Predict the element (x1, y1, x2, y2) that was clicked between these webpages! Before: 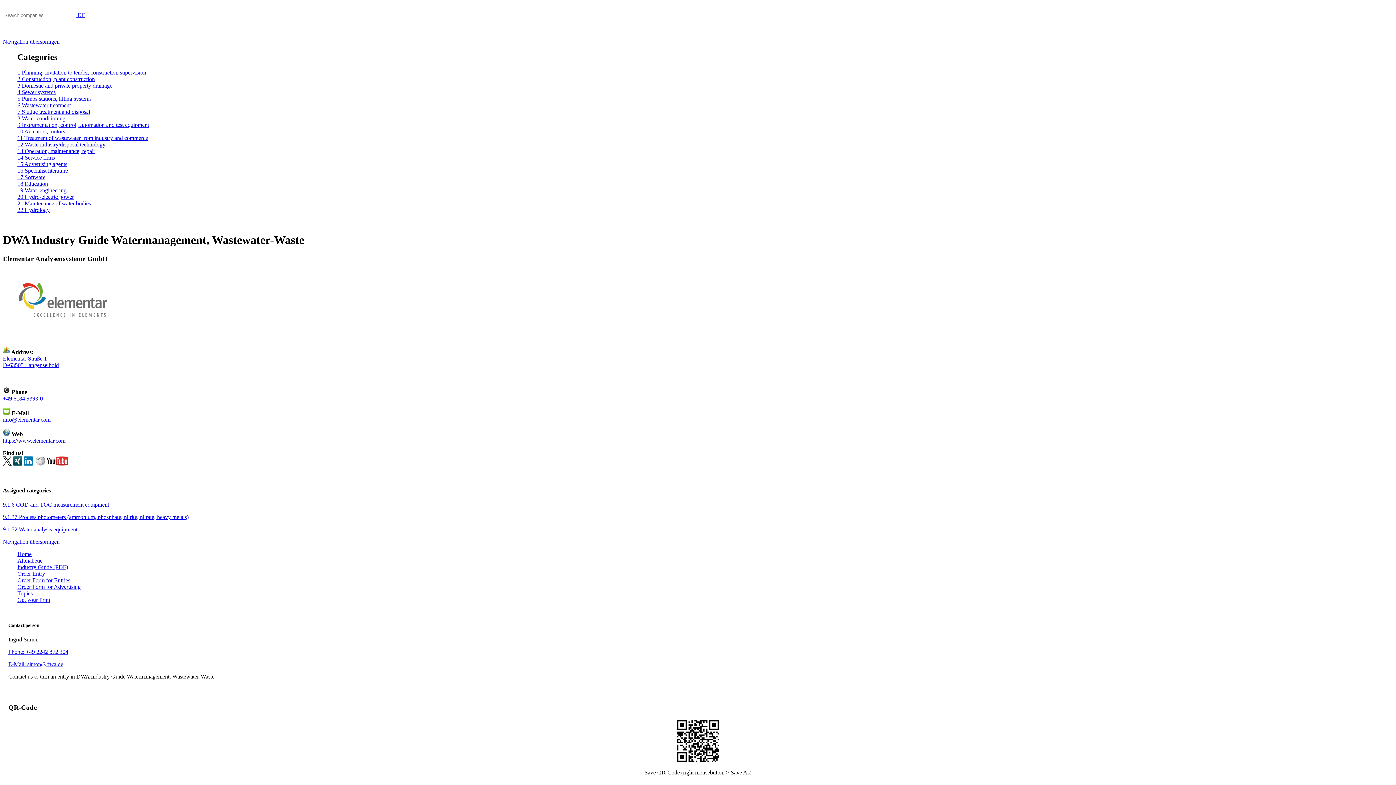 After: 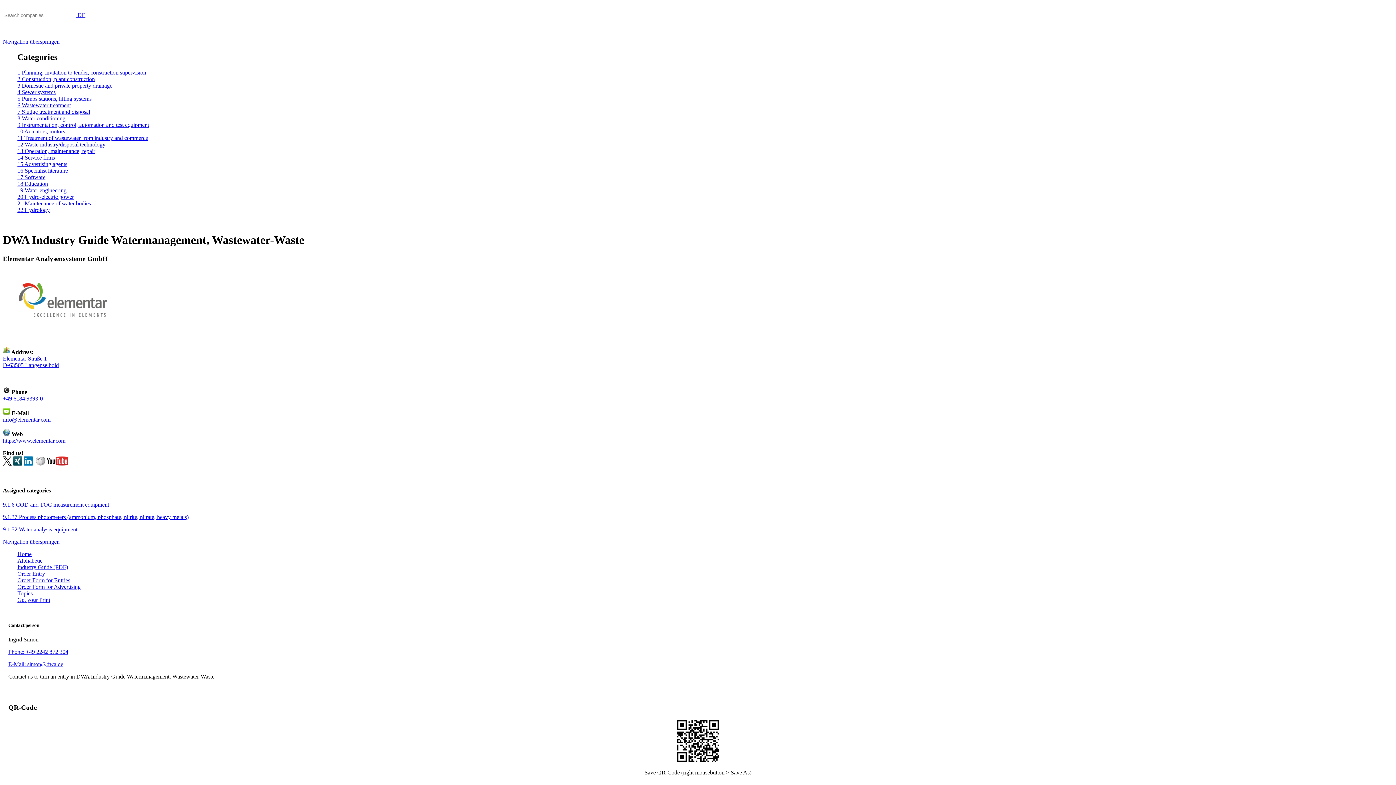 Action: bbox: (2, 460, 11, 467)